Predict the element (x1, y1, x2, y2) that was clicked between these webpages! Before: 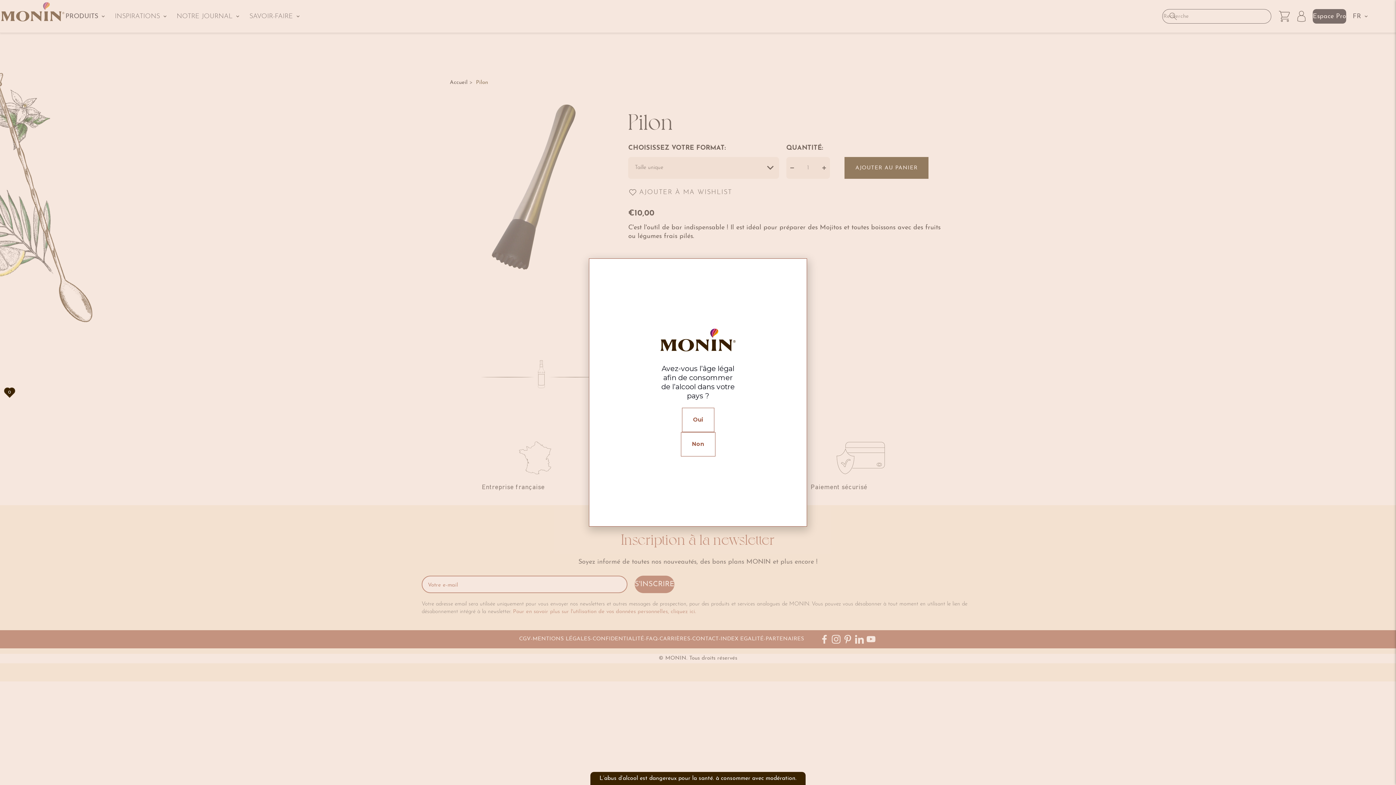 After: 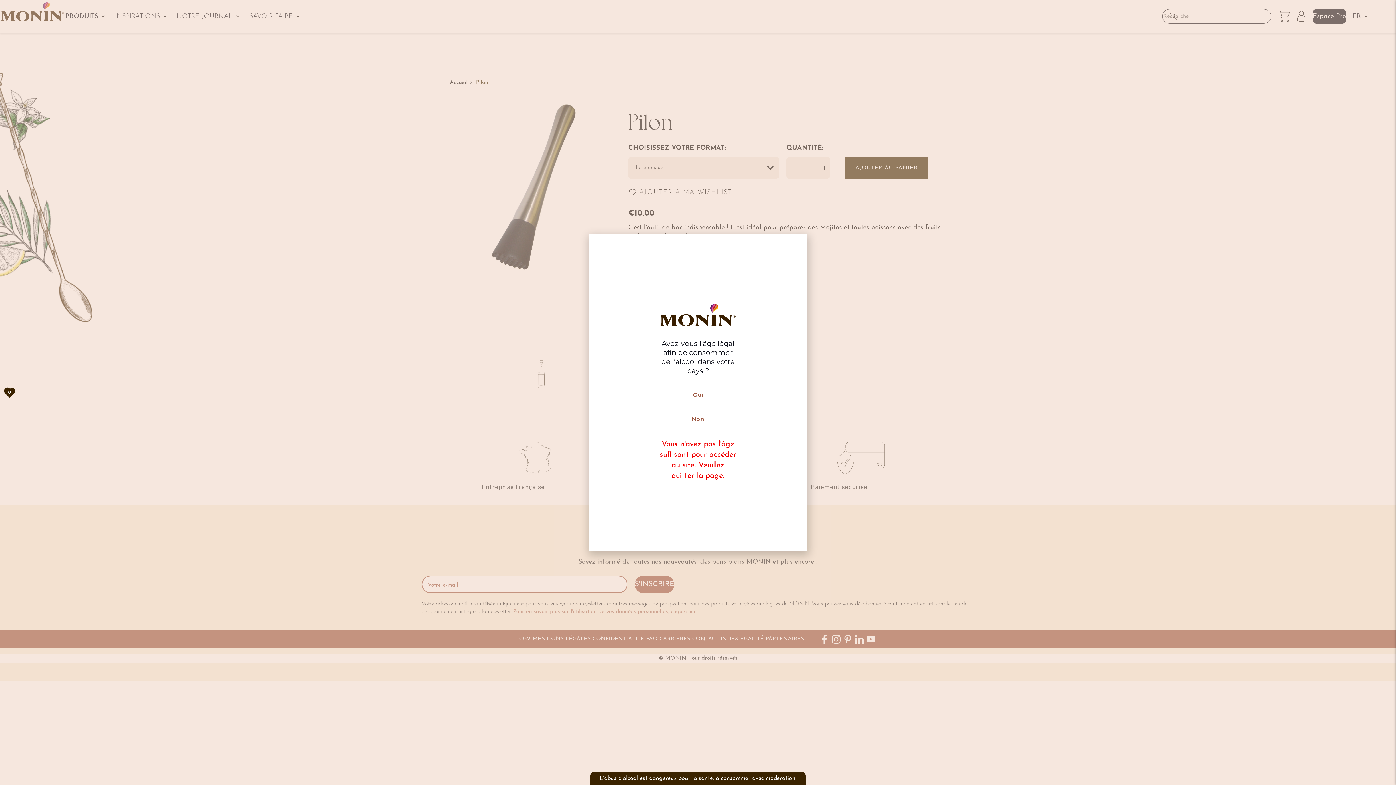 Action: bbox: (680, 432, 715, 456) label: Non